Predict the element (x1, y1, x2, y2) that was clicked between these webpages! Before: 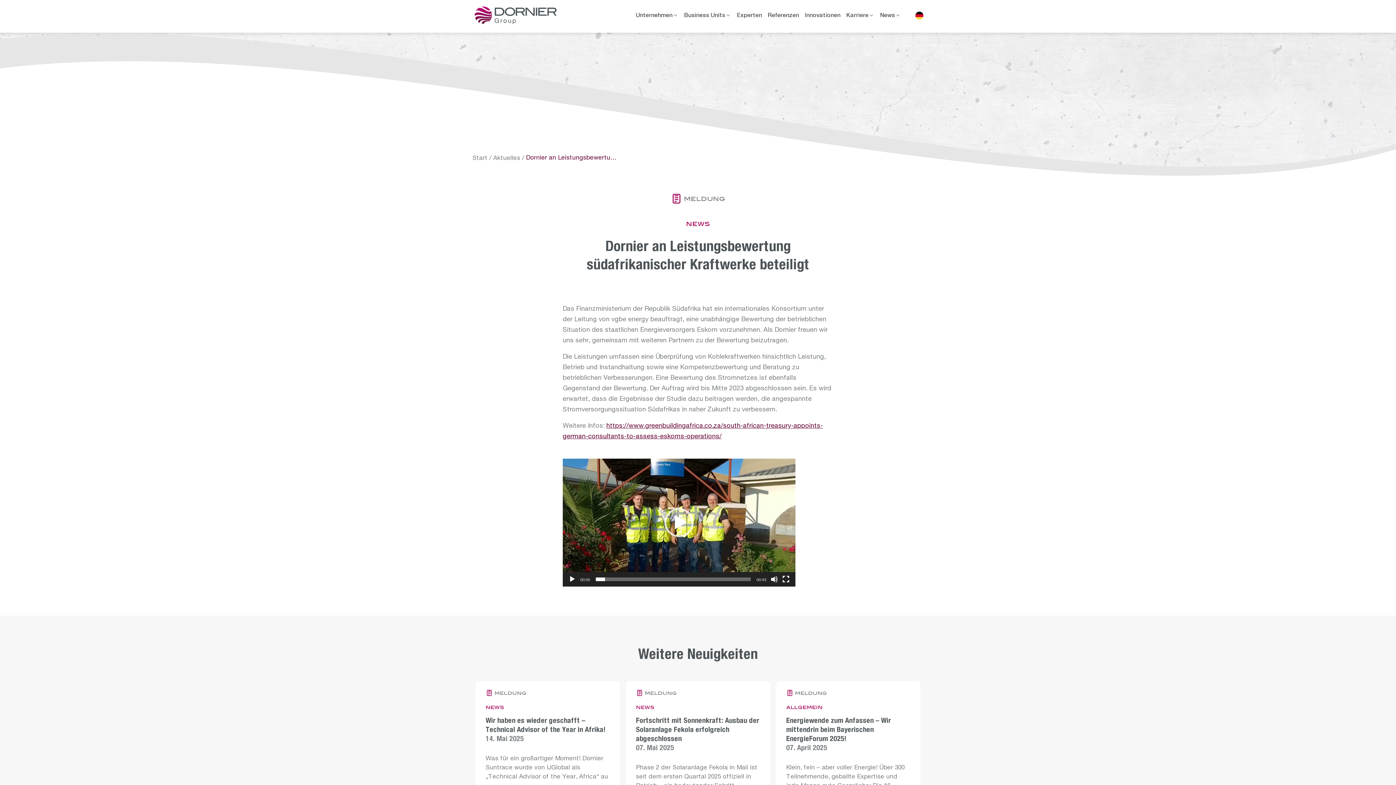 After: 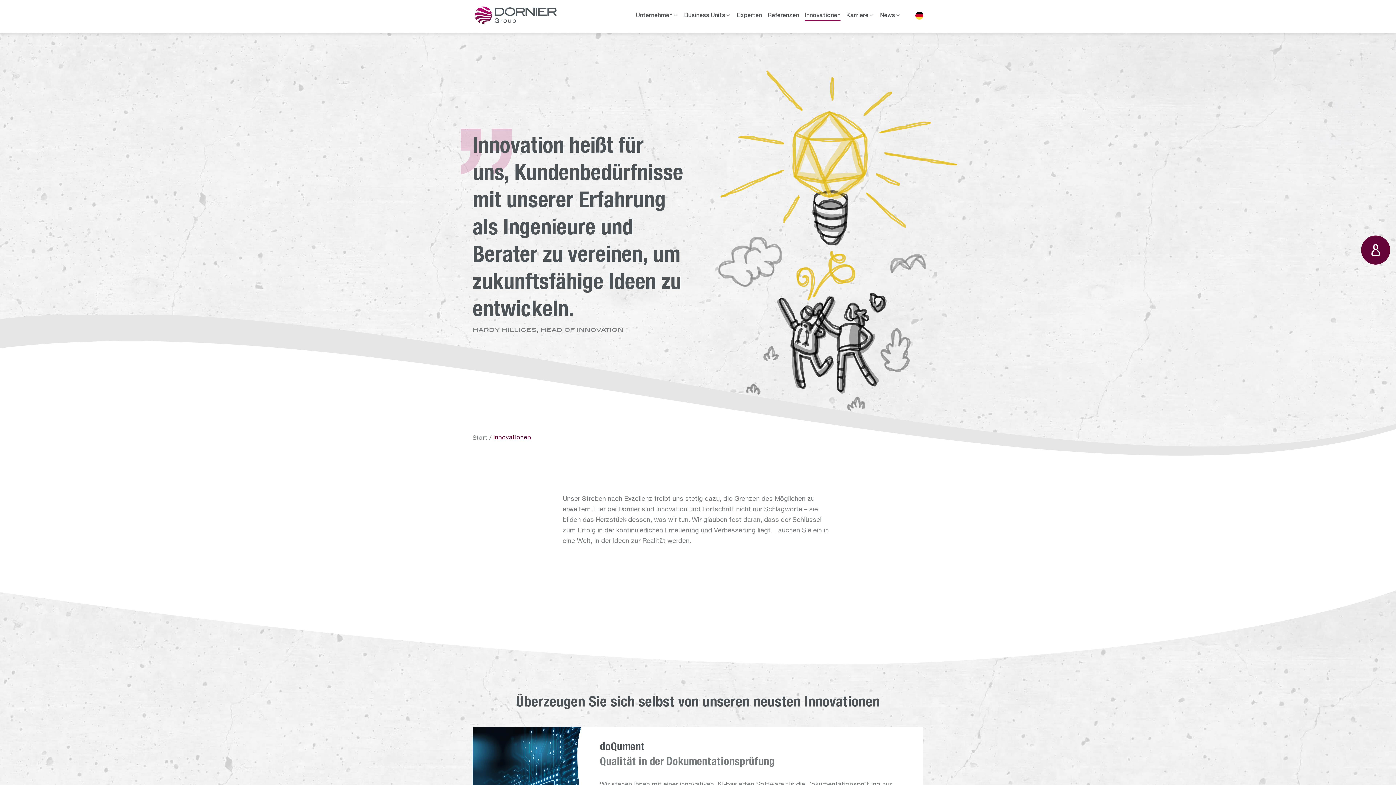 Action: label: Innovationen bbox: (805, 13, 840, 18)